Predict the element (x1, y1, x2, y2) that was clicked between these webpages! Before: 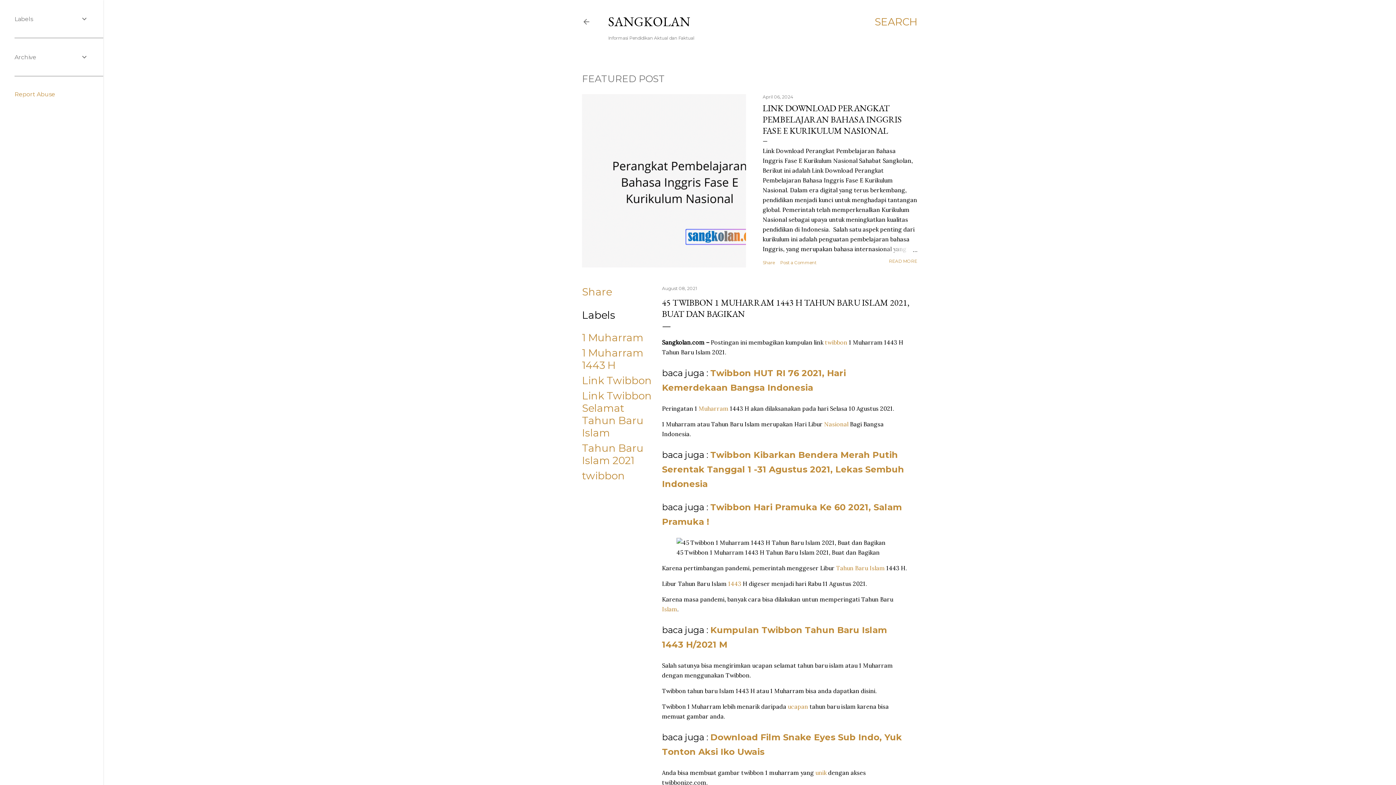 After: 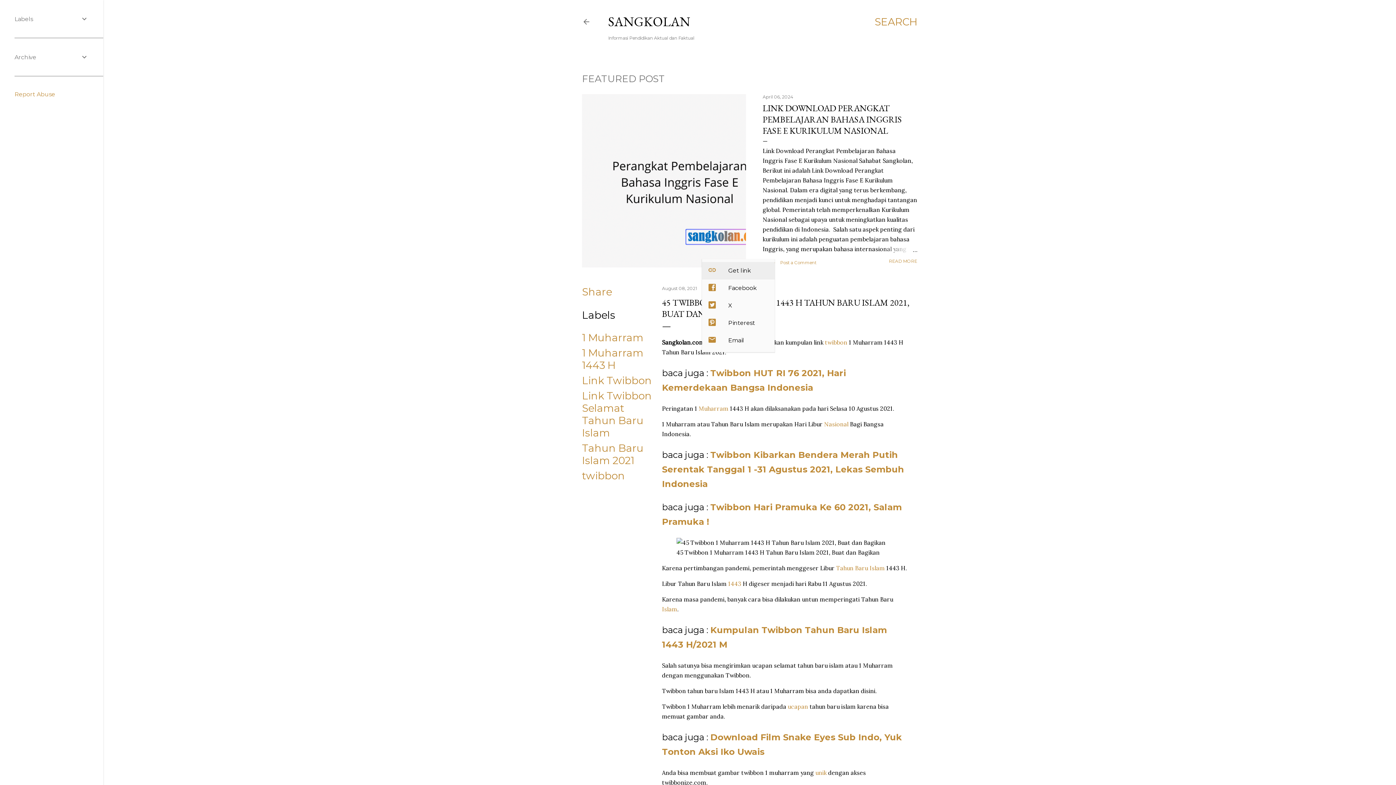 Action: bbox: (762, 259, 774, 266) label: Share